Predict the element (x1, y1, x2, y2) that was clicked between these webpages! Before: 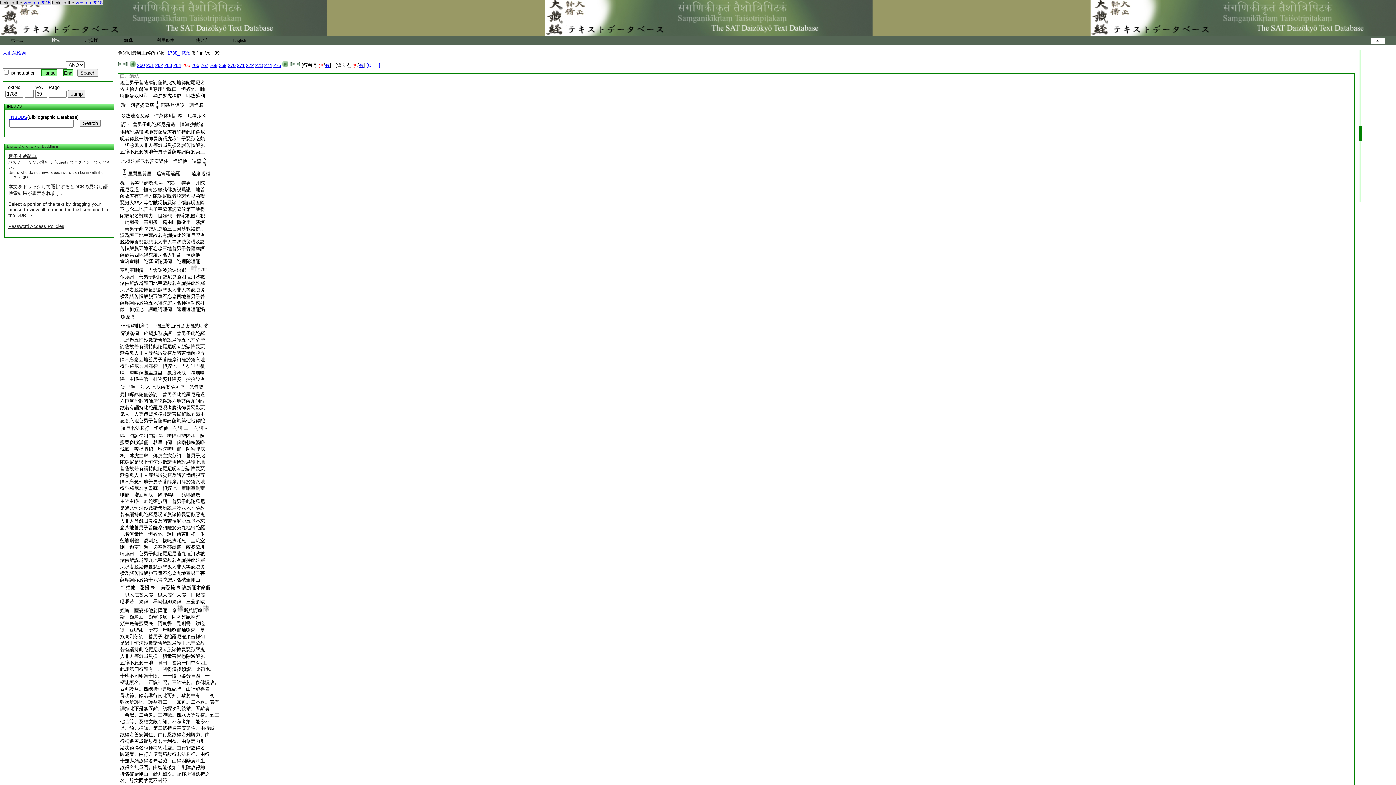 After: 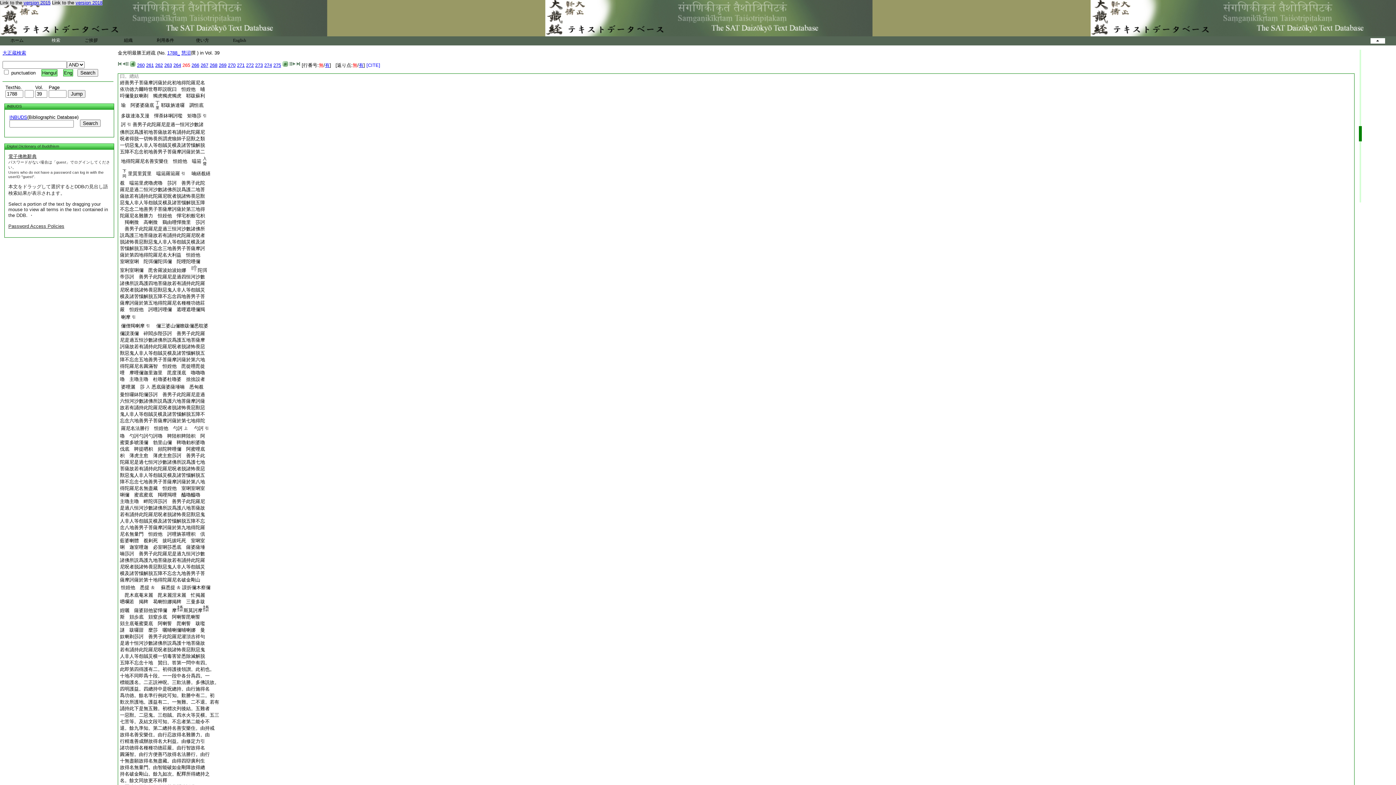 Action: bbox: (120, 492, 200, 497) label: 唎儞　蜜底蜜底　羯哩羯哩　醯嚕醯嚕